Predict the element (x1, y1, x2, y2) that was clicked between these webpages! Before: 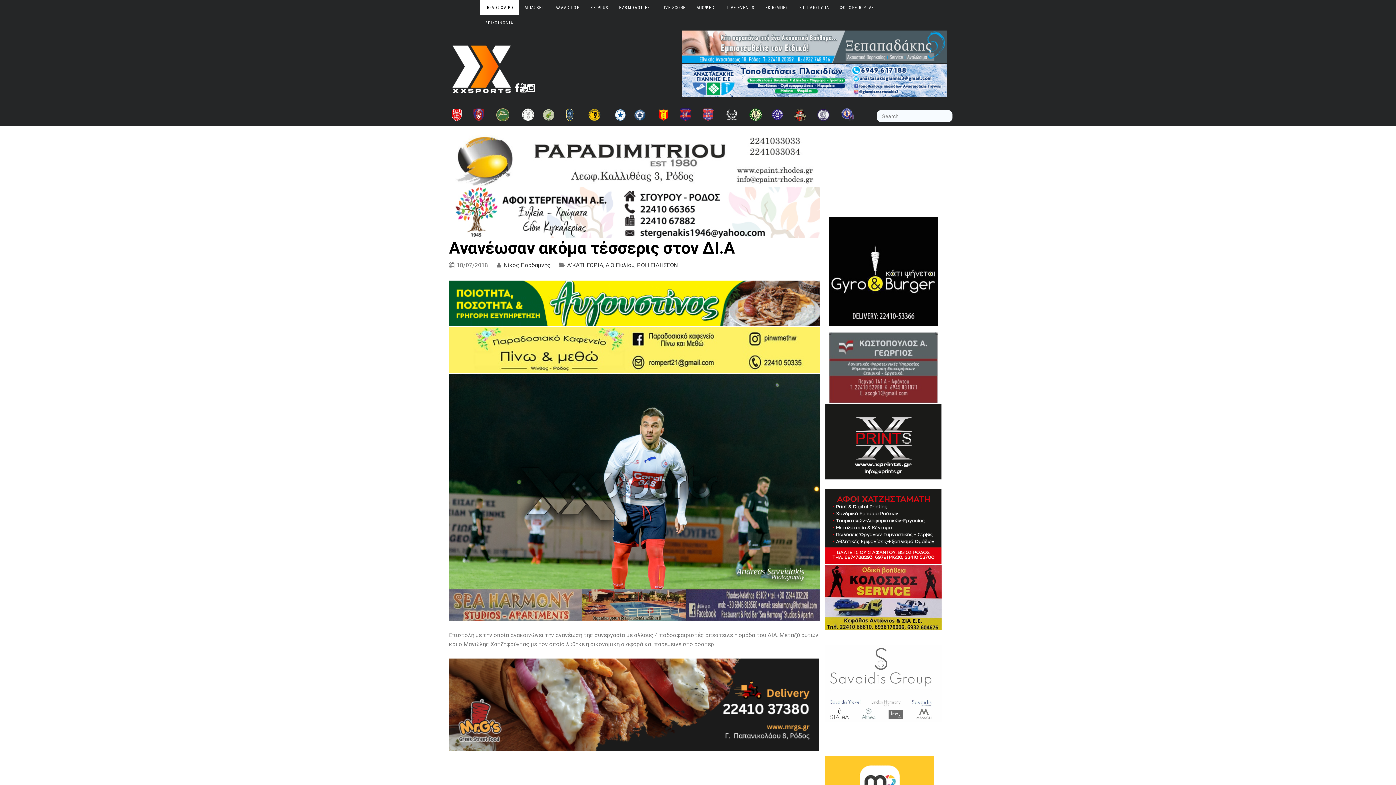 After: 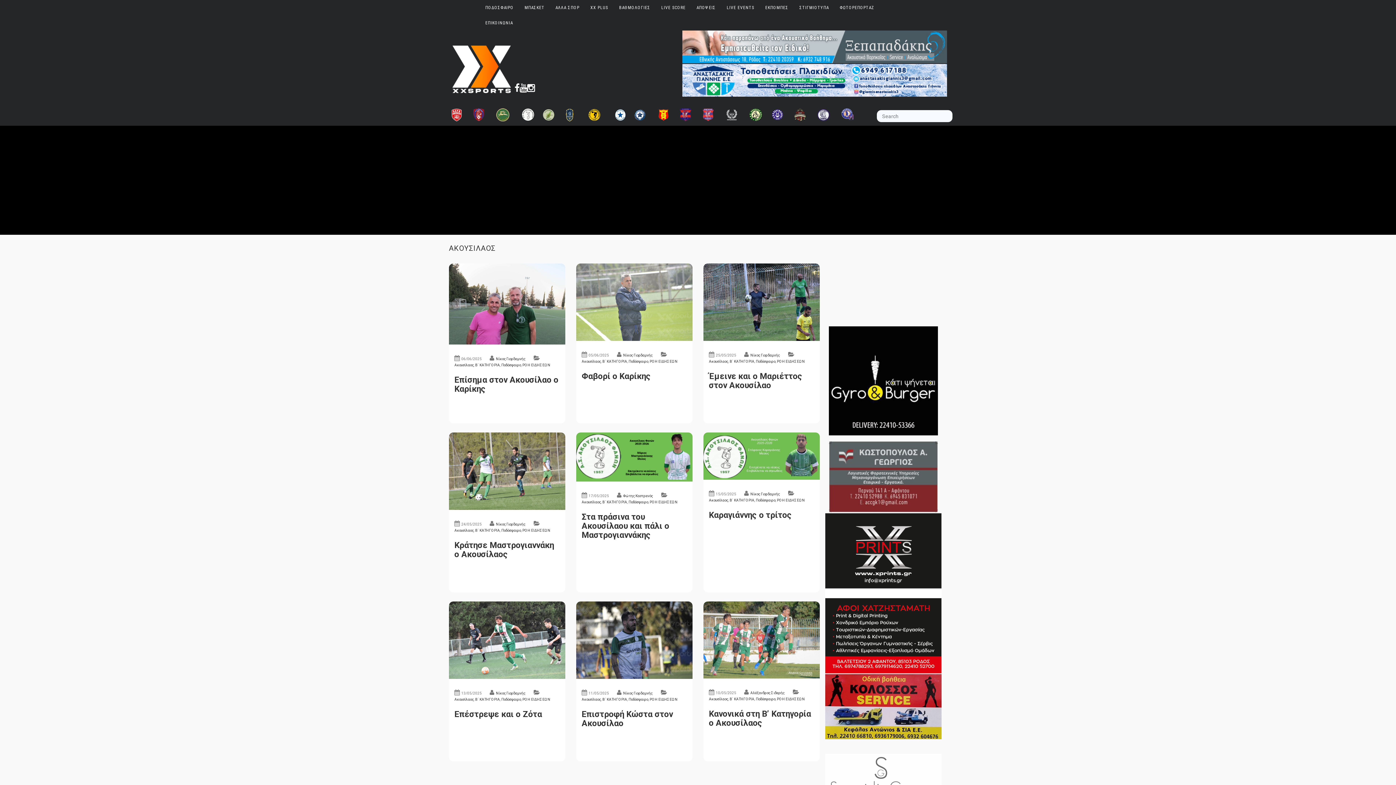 Action: bbox: (519, 108, 538, 121)